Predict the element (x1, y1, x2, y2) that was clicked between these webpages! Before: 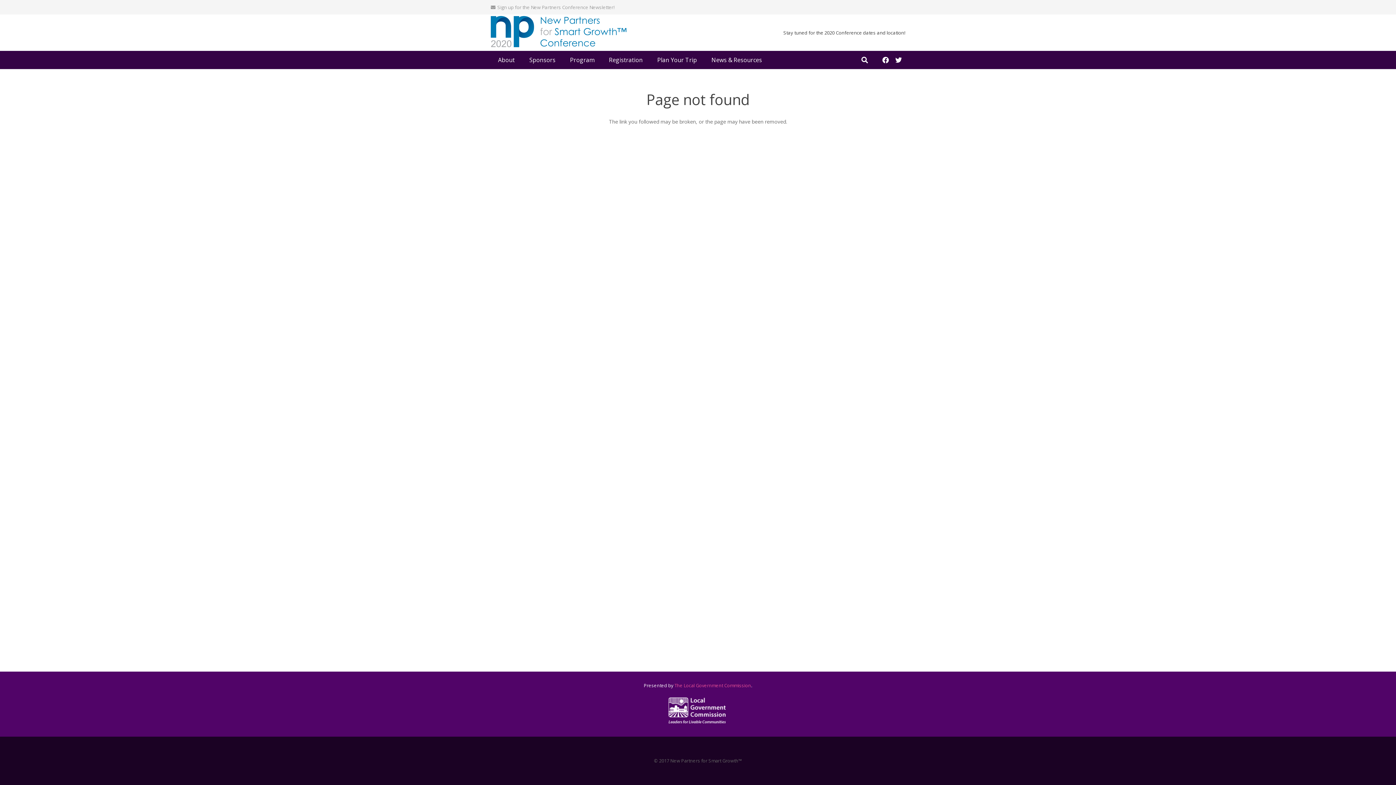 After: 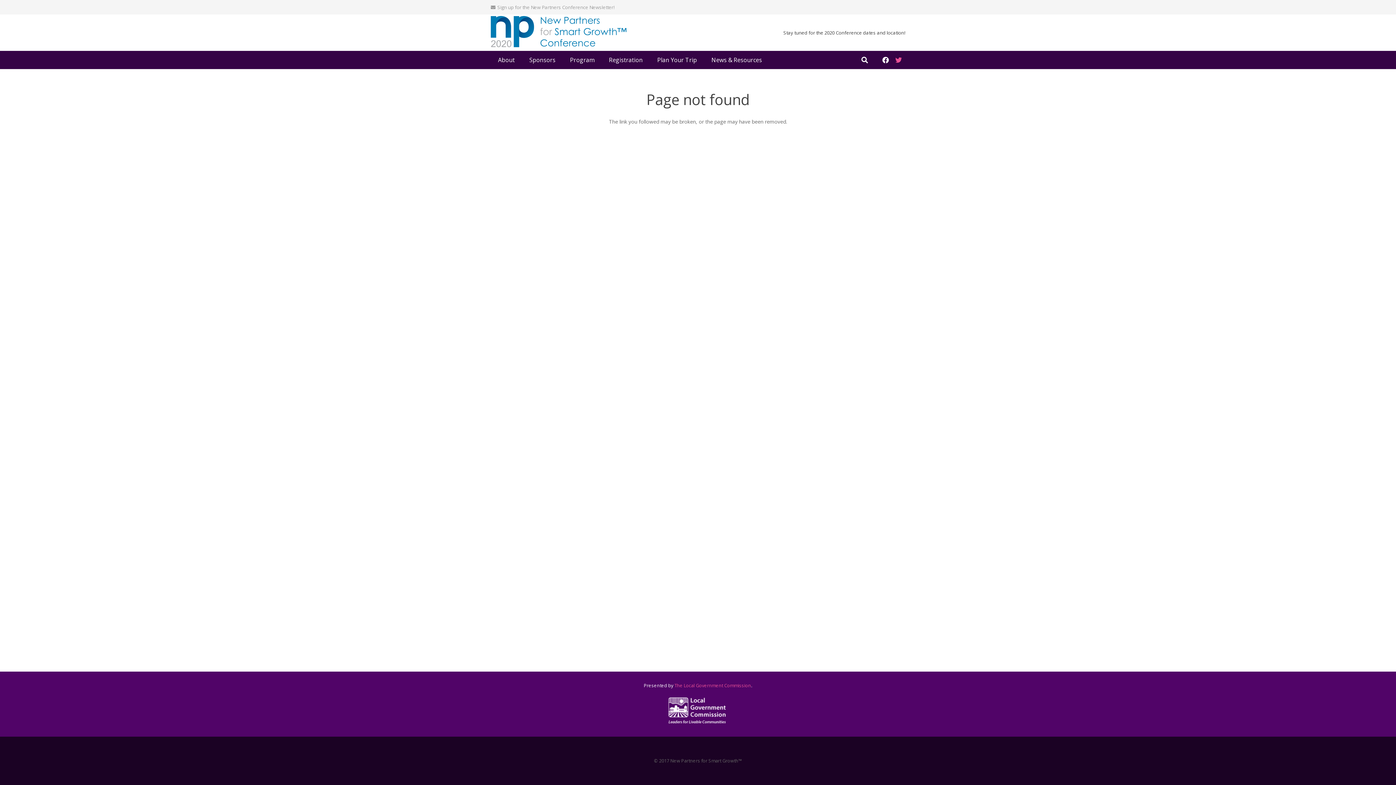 Action: label: Twitter bbox: (892, 53, 905, 66)